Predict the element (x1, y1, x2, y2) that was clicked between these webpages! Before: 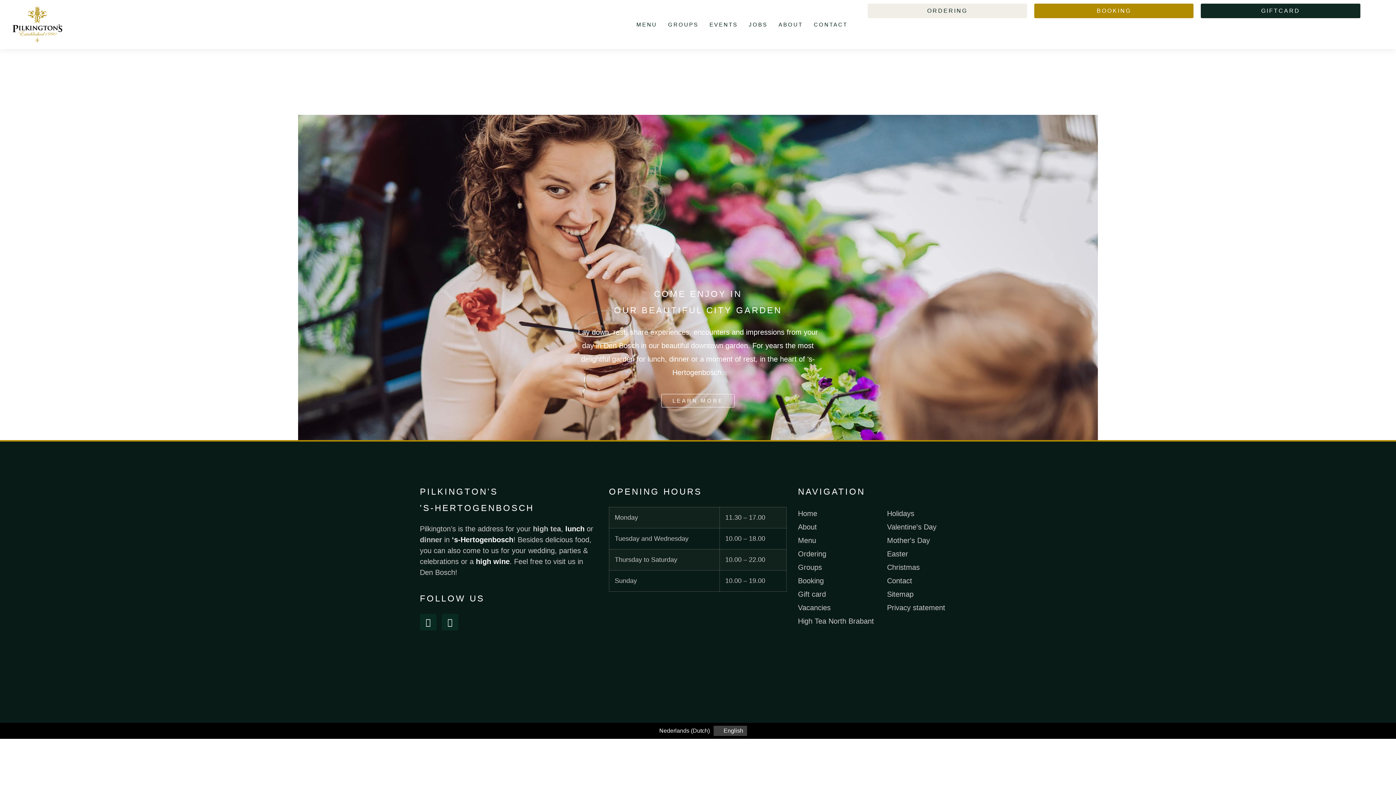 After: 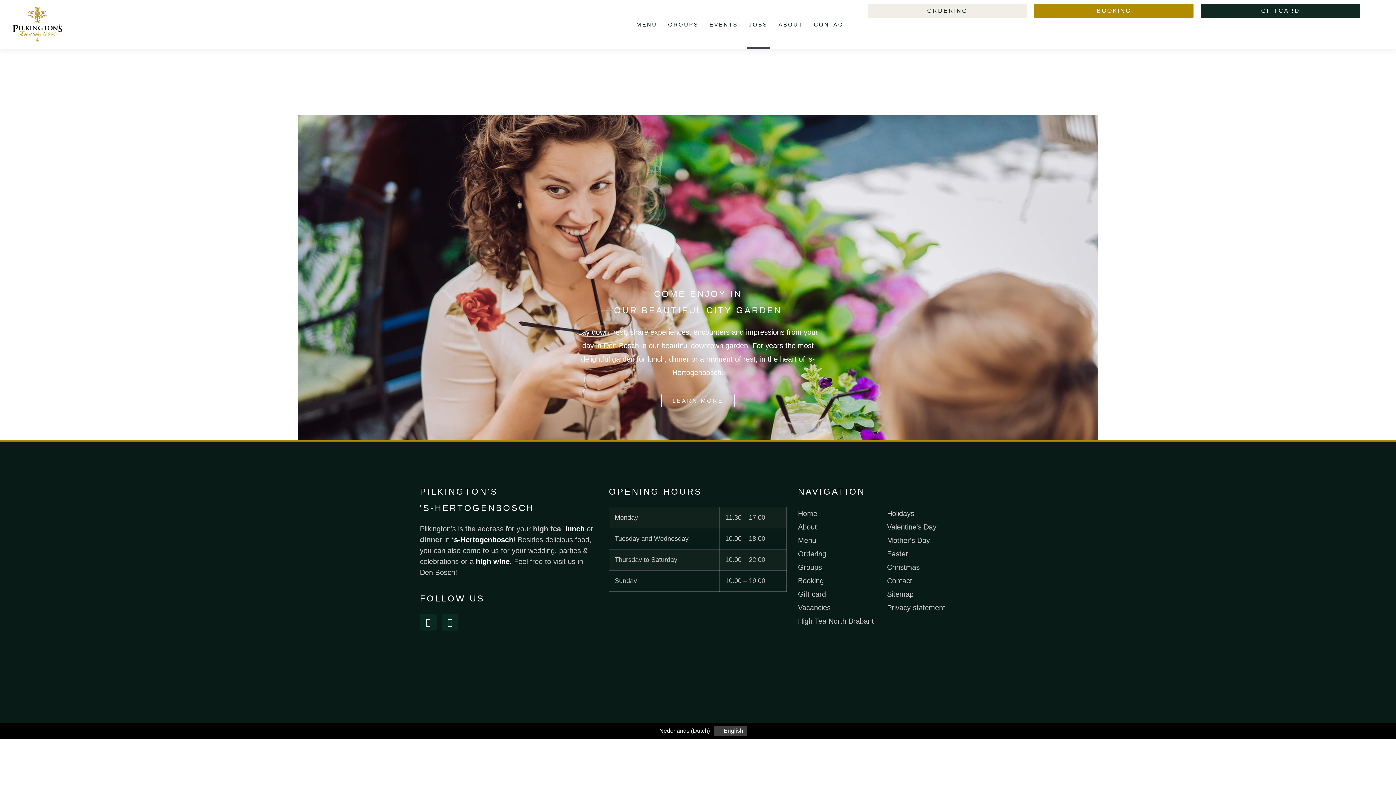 Action: label: JOBS bbox: (747, 0, 769, 49)